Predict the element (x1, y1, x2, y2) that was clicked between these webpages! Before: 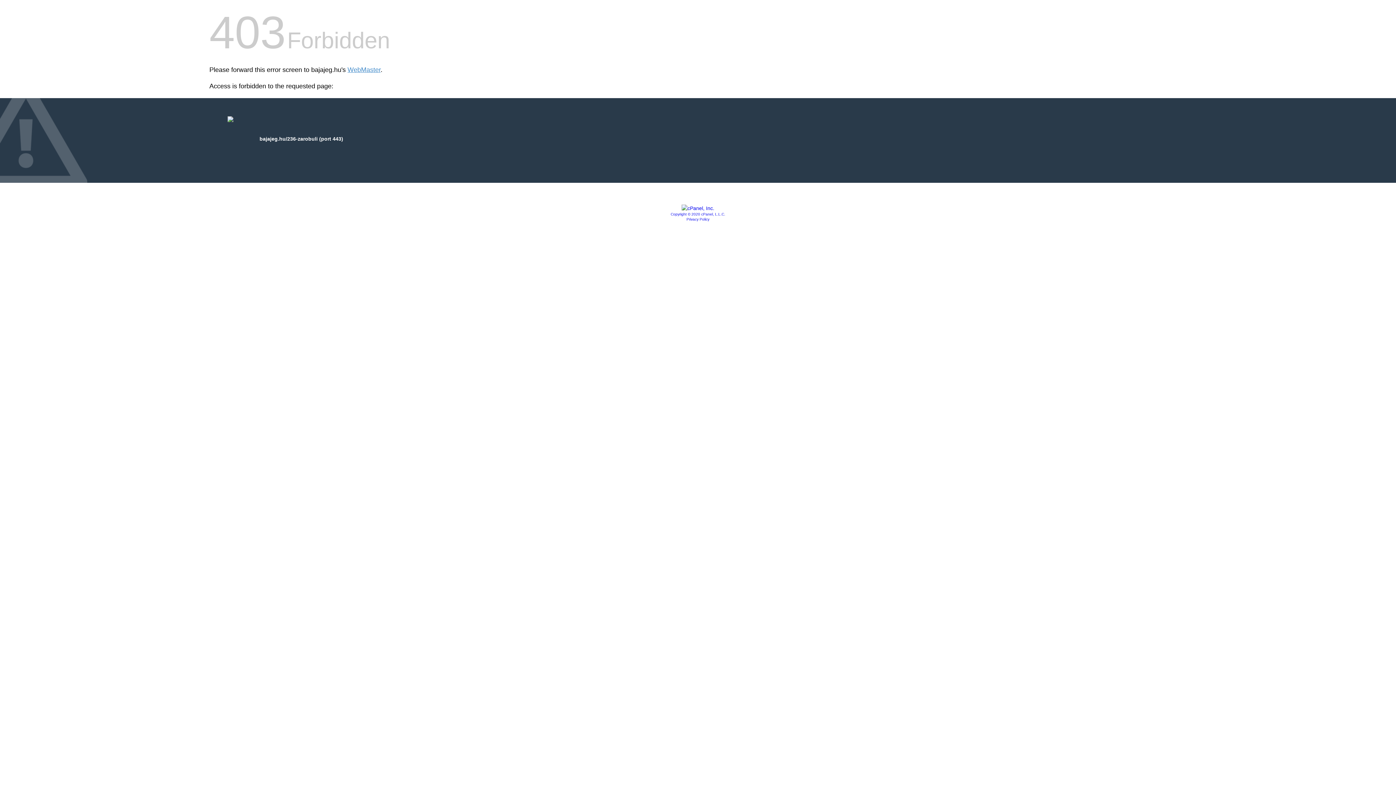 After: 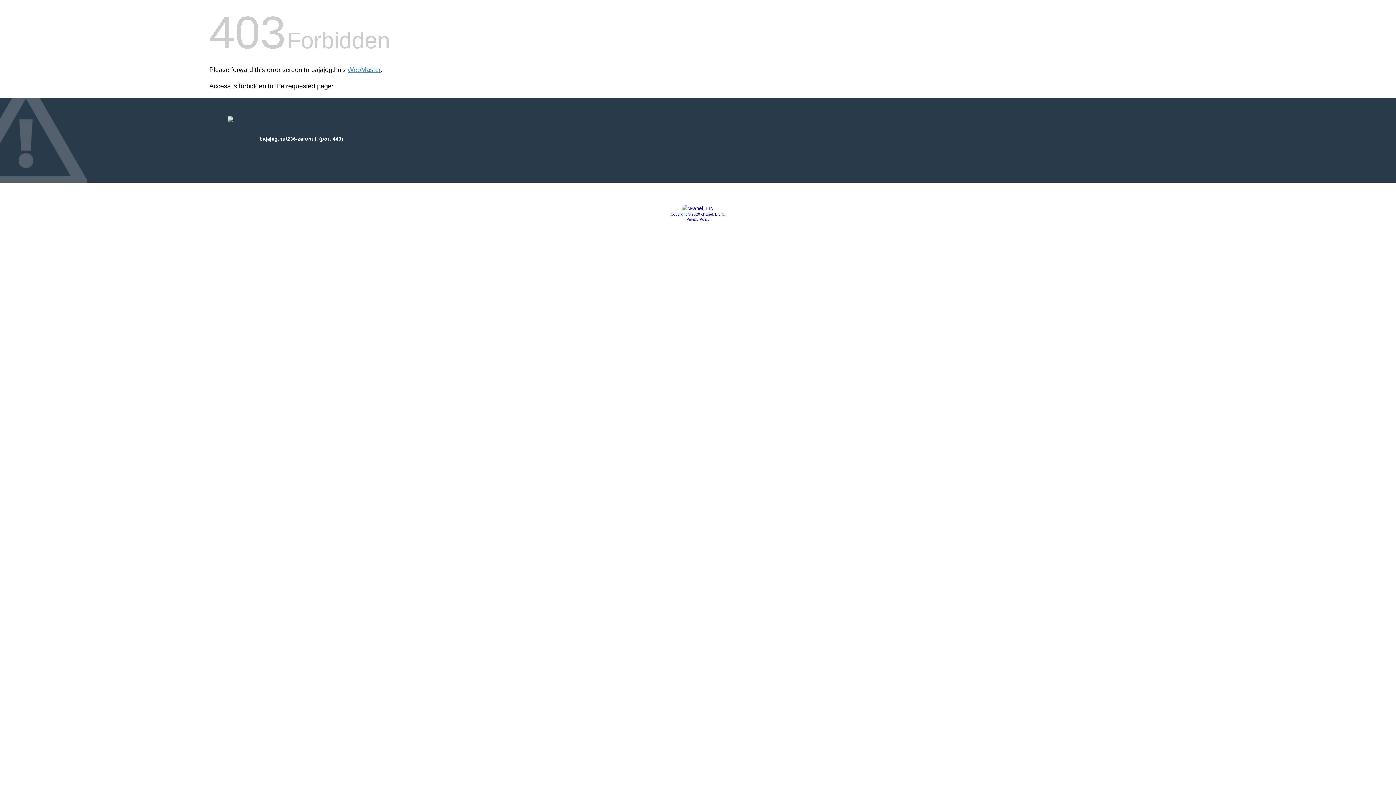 Action: bbox: (681, 205, 714, 211)